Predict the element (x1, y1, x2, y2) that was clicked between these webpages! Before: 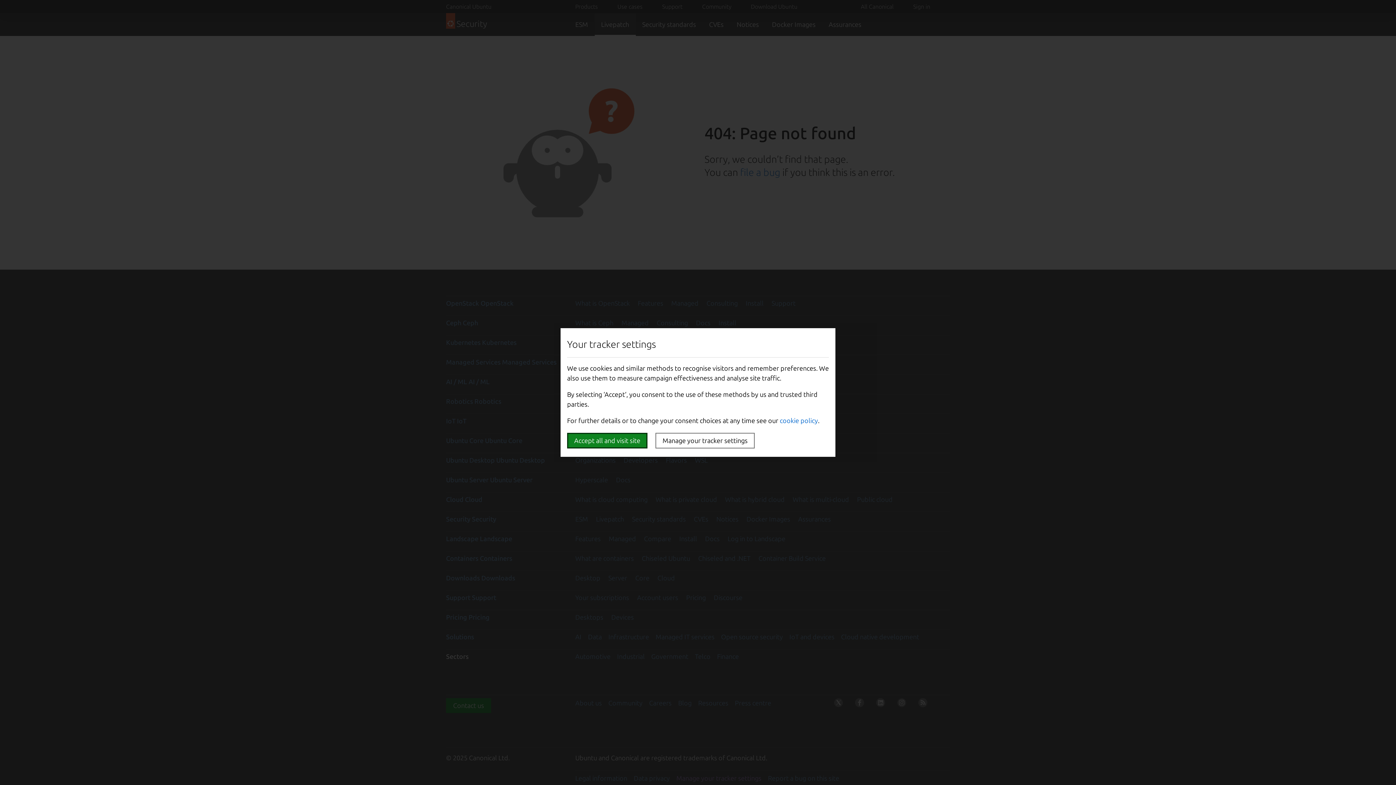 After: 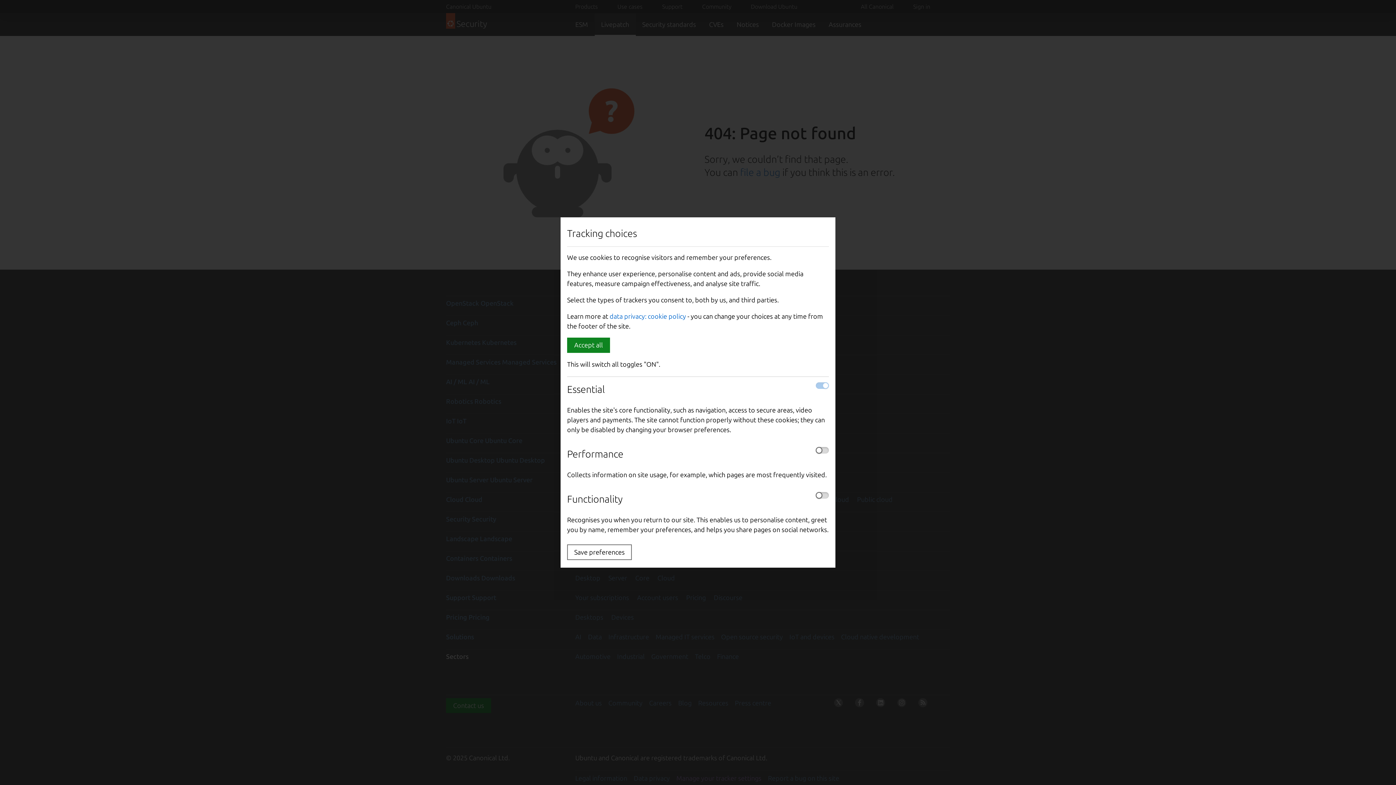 Action: label: Manage your tracker settings bbox: (655, 433, 754, 448)